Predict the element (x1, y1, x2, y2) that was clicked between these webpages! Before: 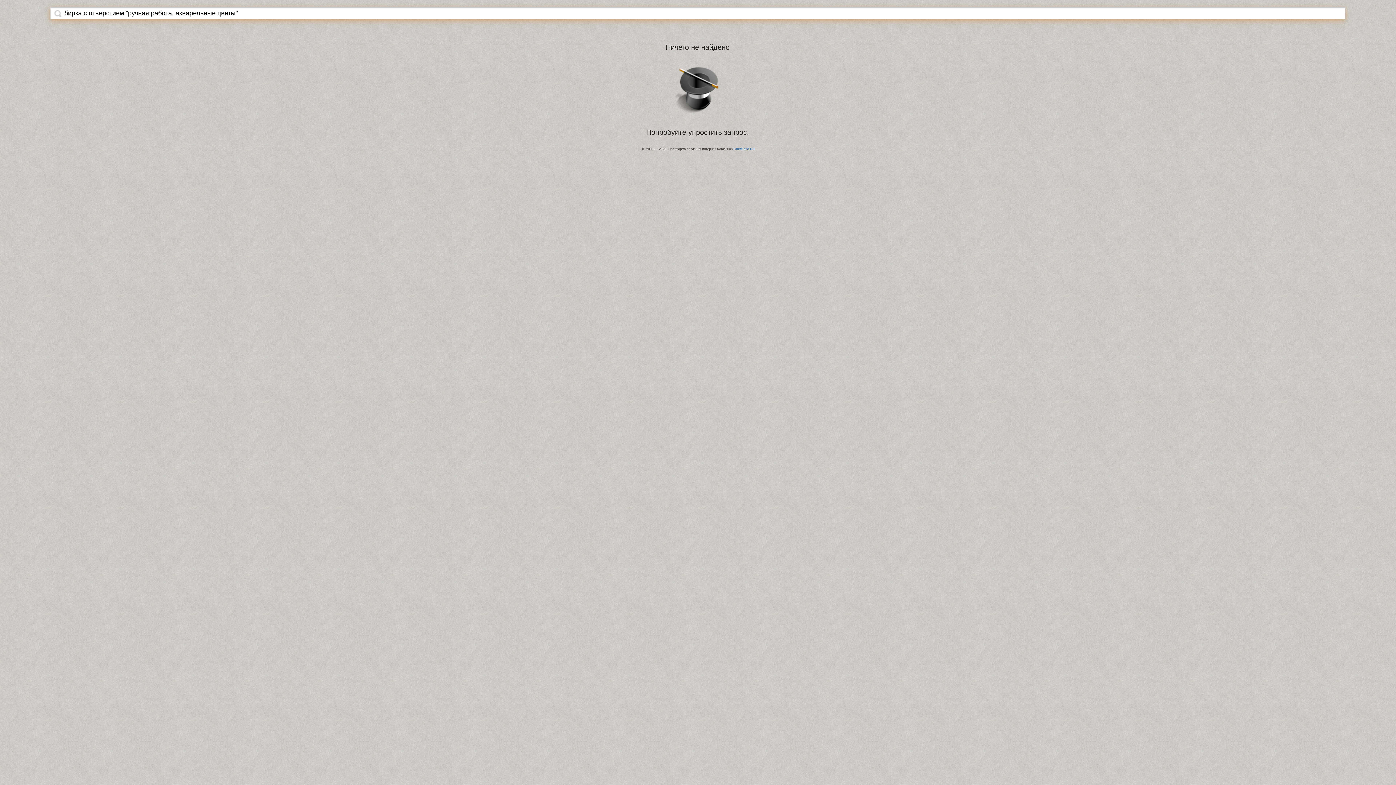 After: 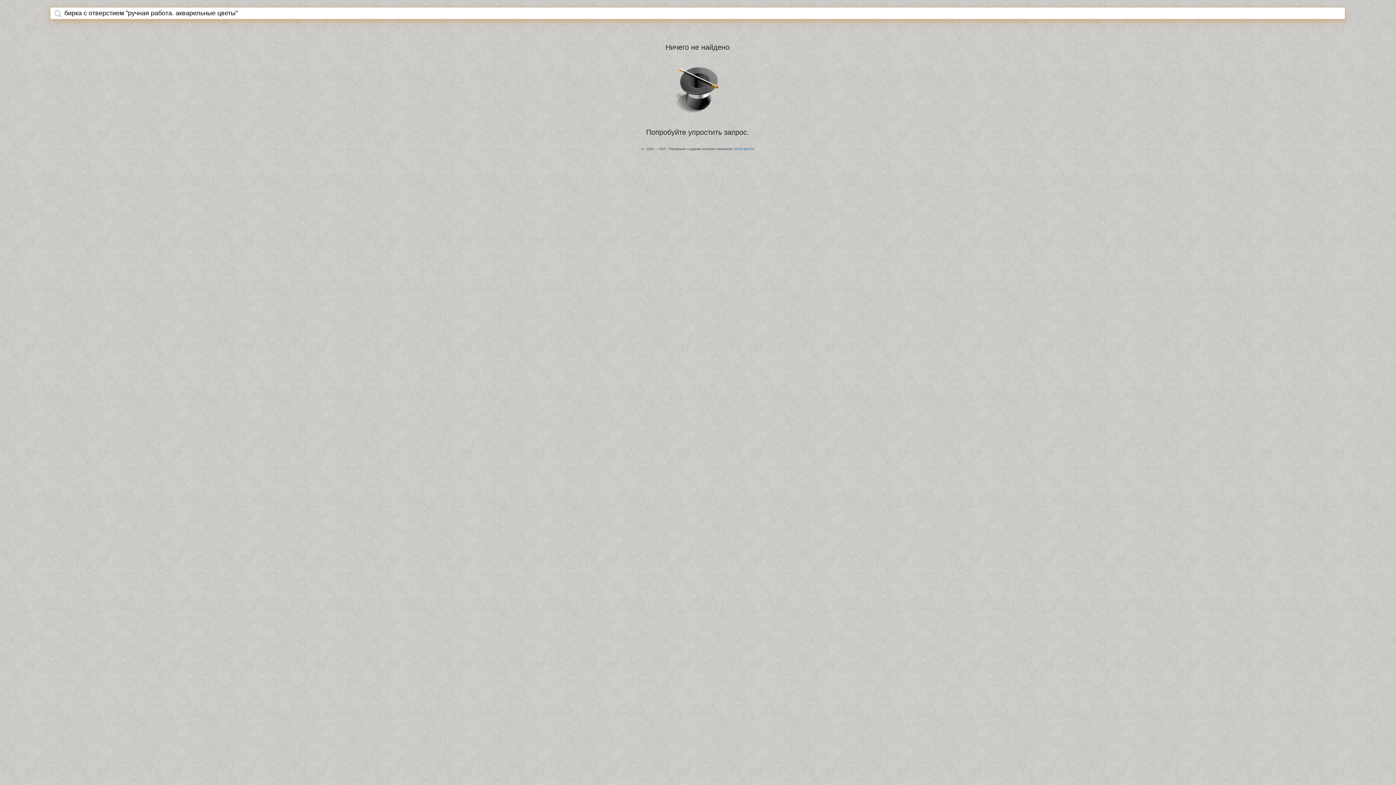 Action: bbox: (54, 9, 61, 17)